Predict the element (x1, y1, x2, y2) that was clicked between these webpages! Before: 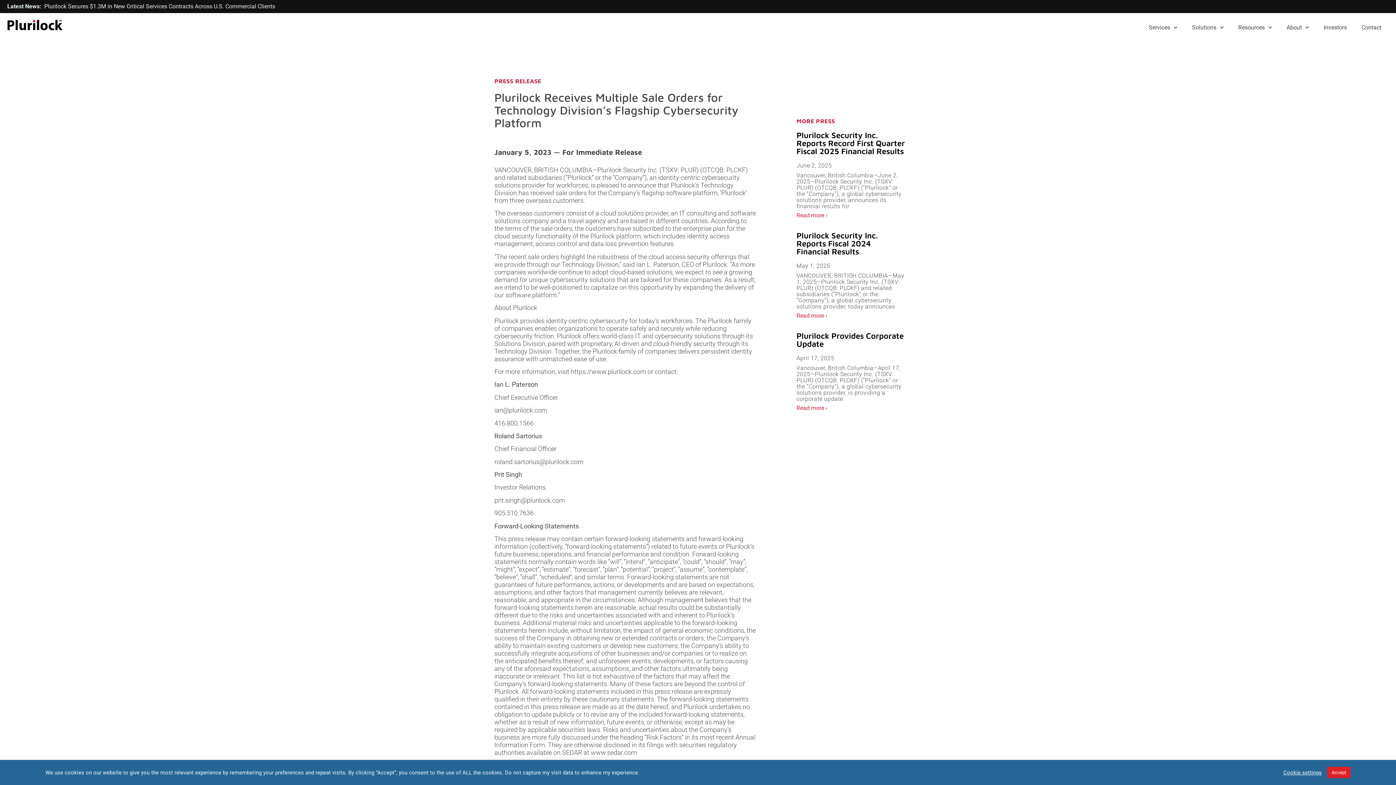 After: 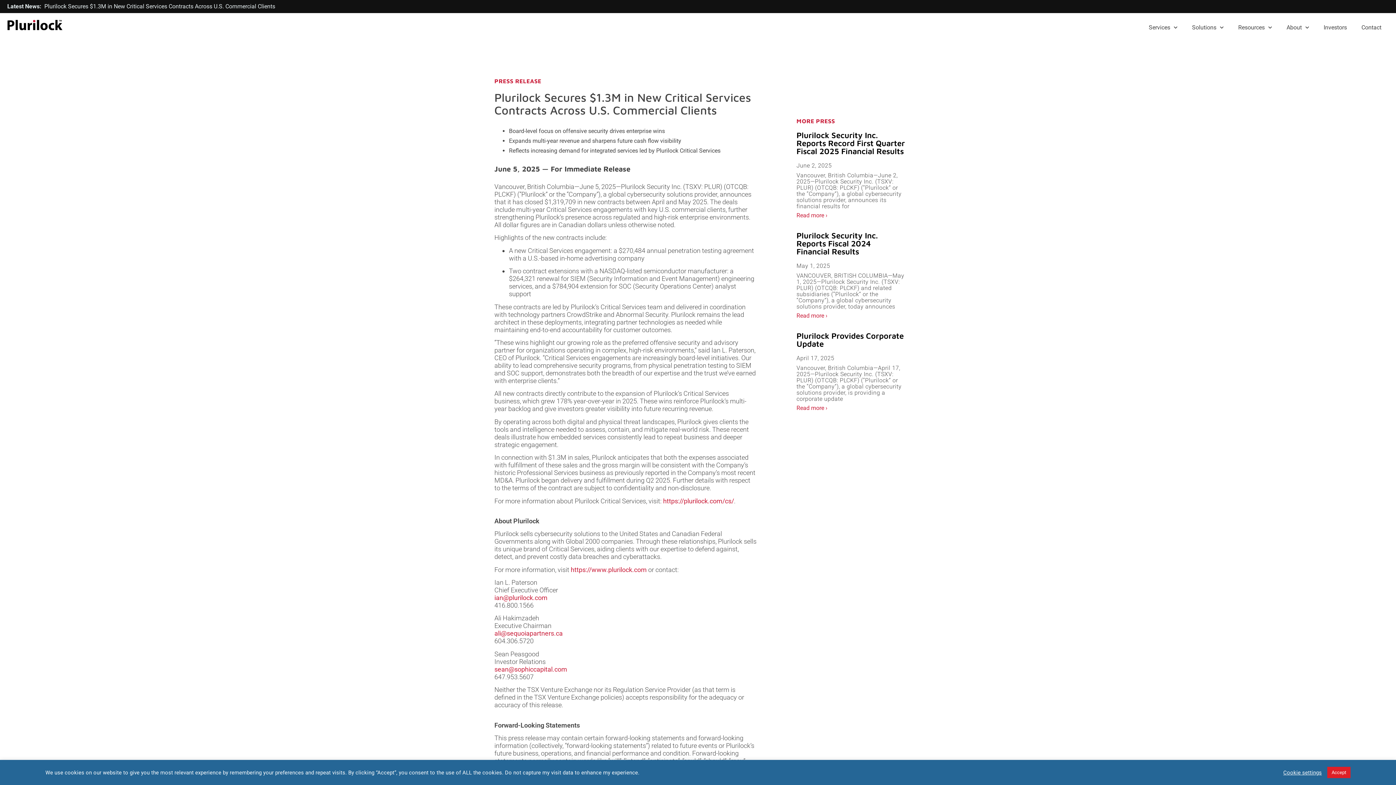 Action: label: Plurilock Secures $1.3M in New Critical Services Contracts Across U.S. Commercial Clients  bbox: (44, 2, 276, 9)